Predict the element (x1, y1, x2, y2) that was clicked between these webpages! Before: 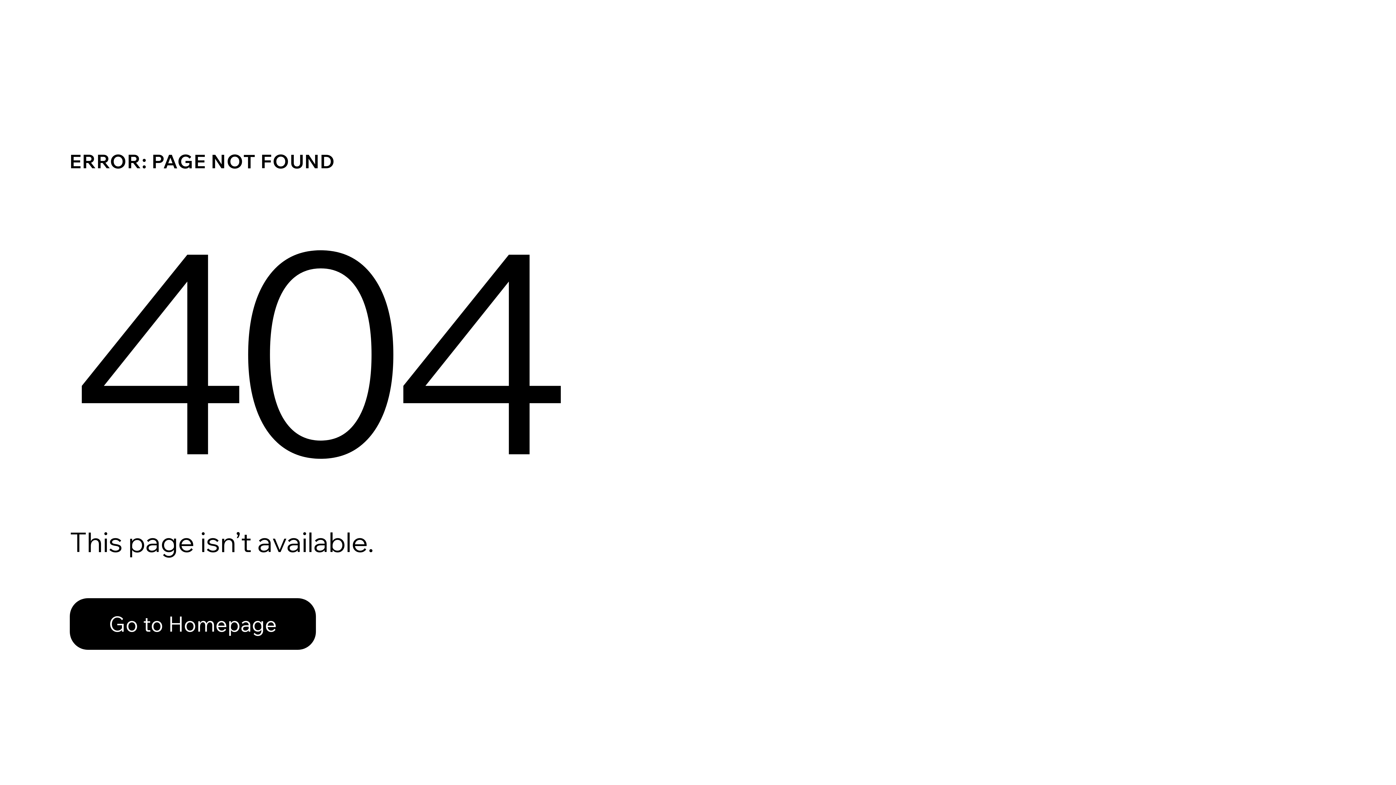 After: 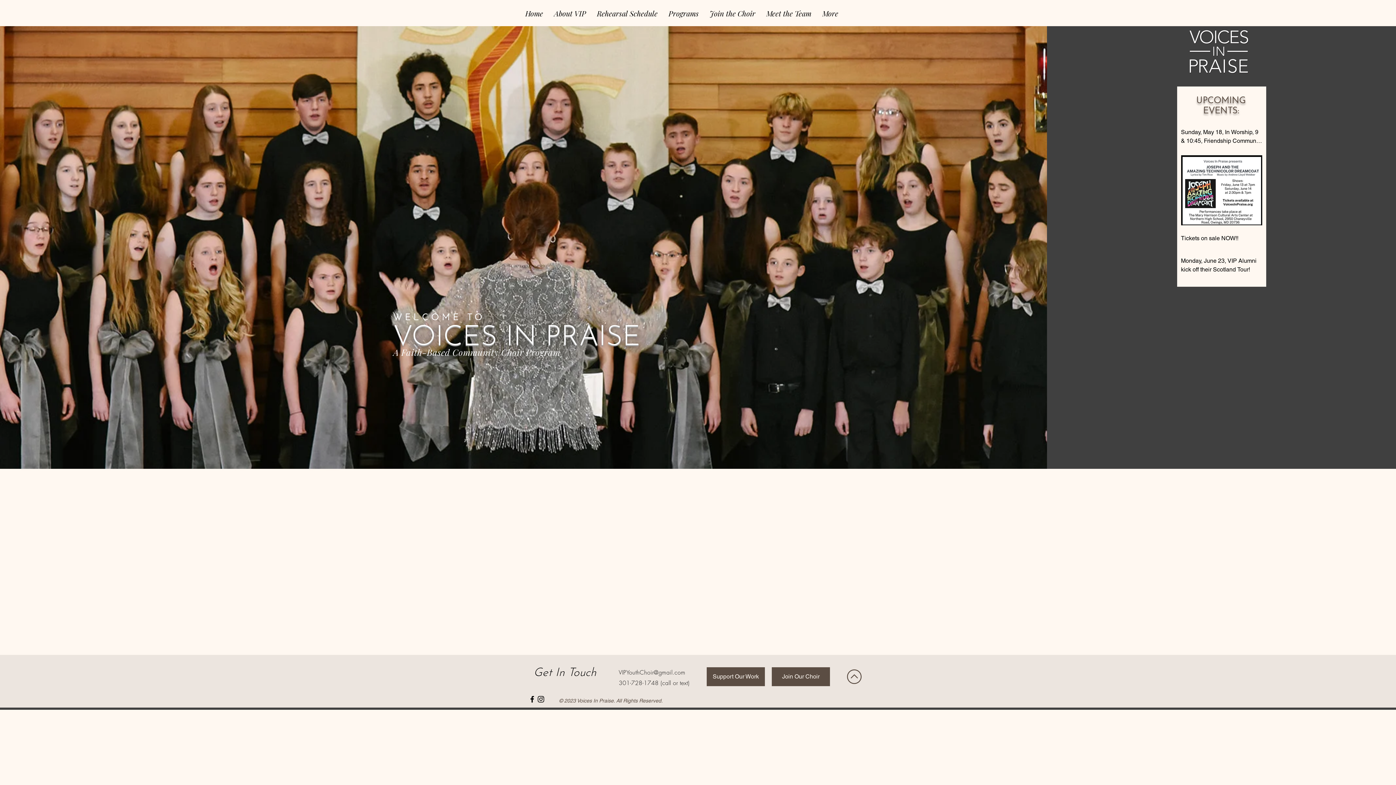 Action: label: Go to Homepage bbox: (69, 598, 316, 650)